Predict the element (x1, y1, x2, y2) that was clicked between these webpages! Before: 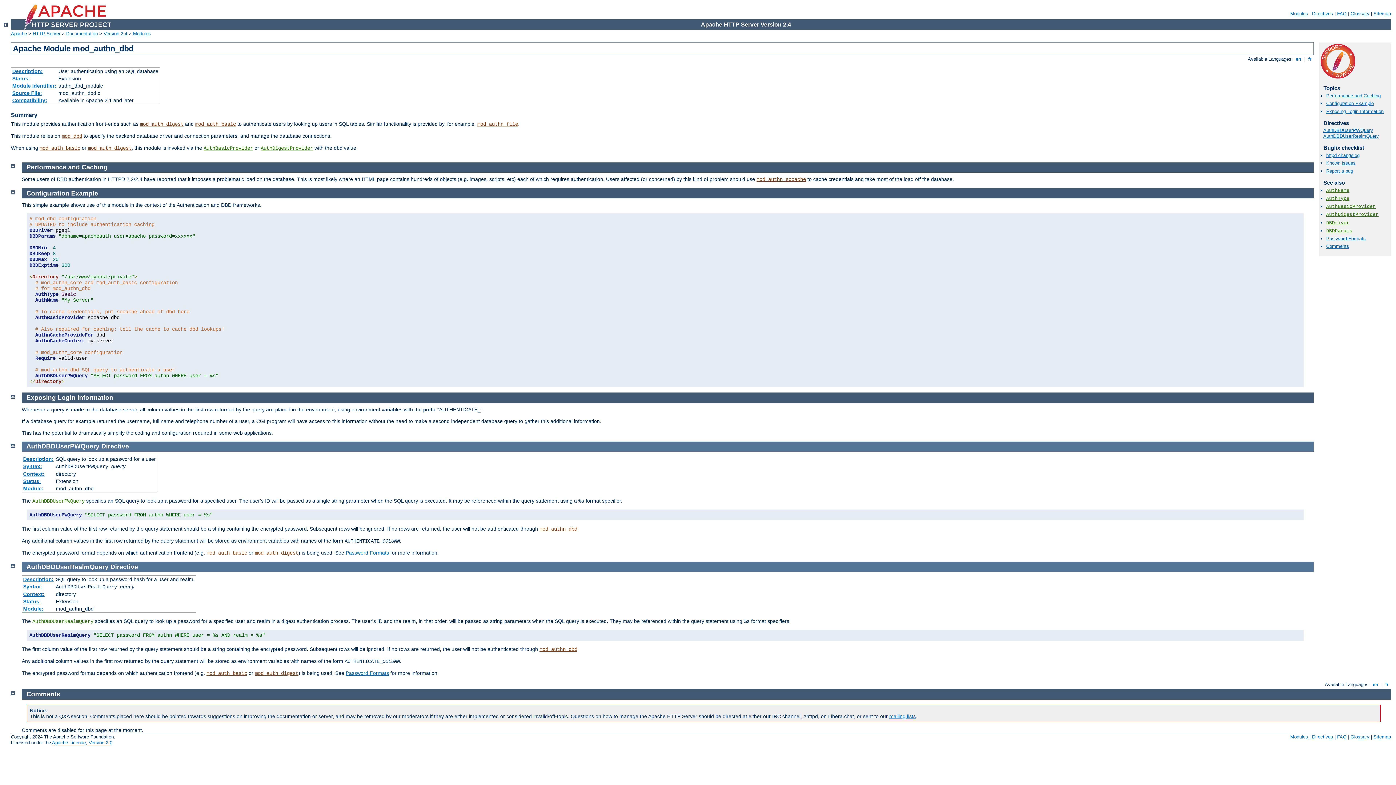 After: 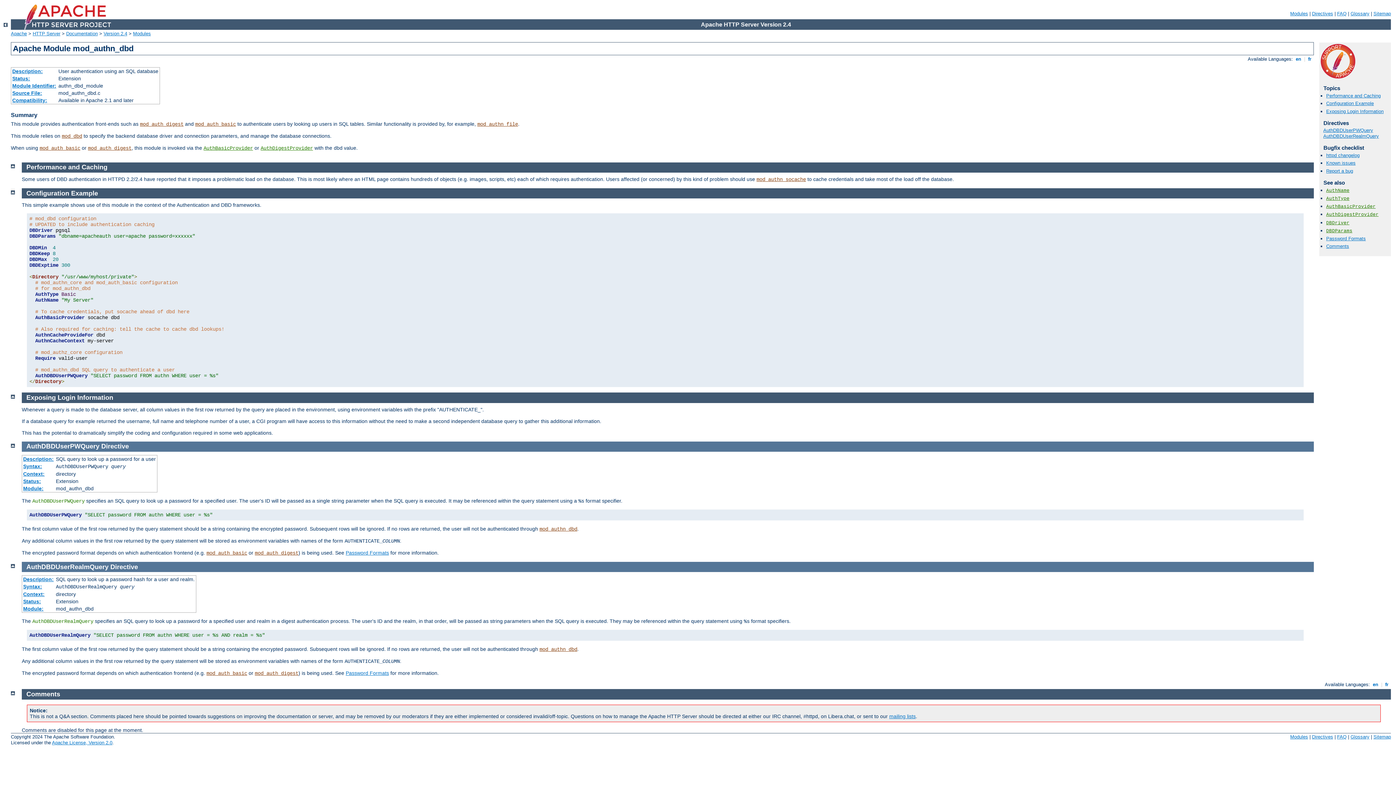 Action: bbox: (10, 188, 14, 194)